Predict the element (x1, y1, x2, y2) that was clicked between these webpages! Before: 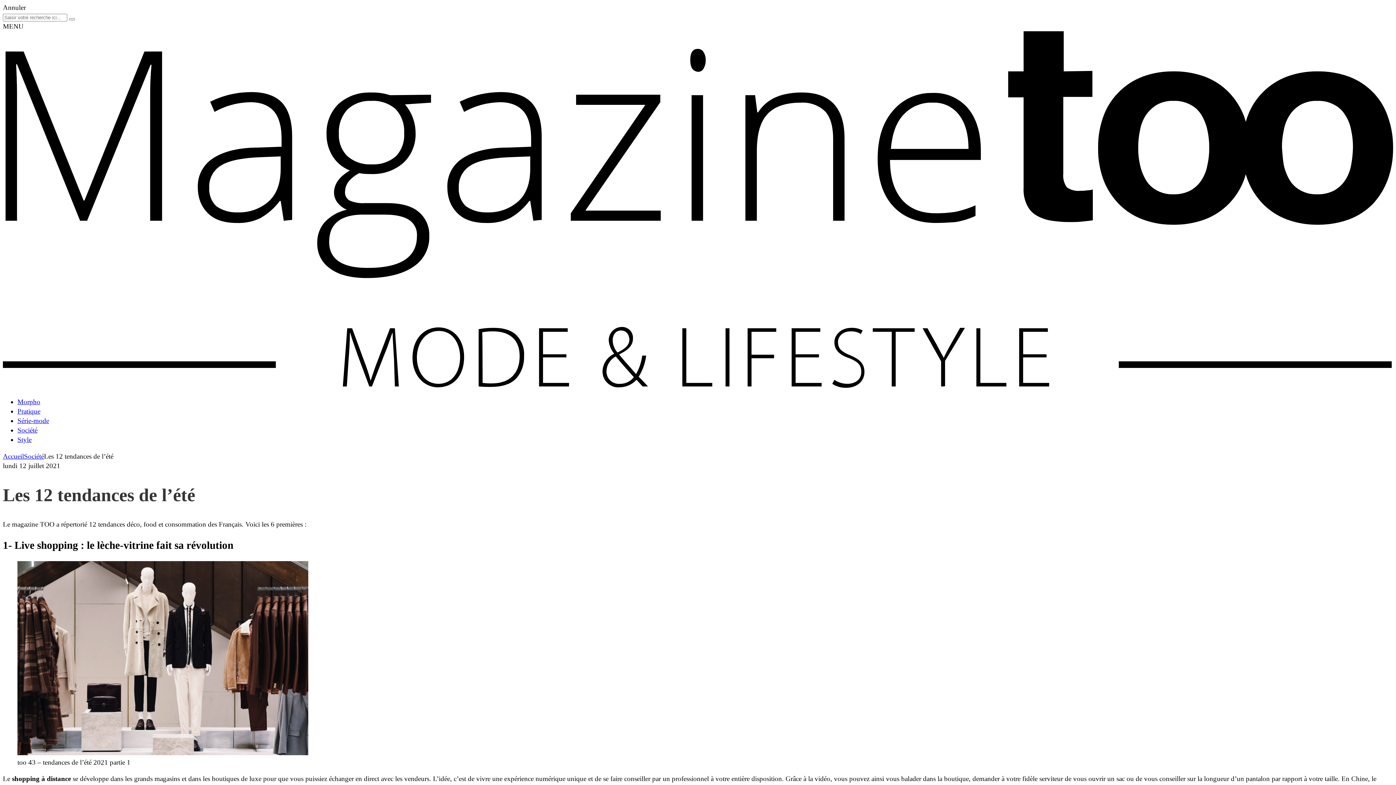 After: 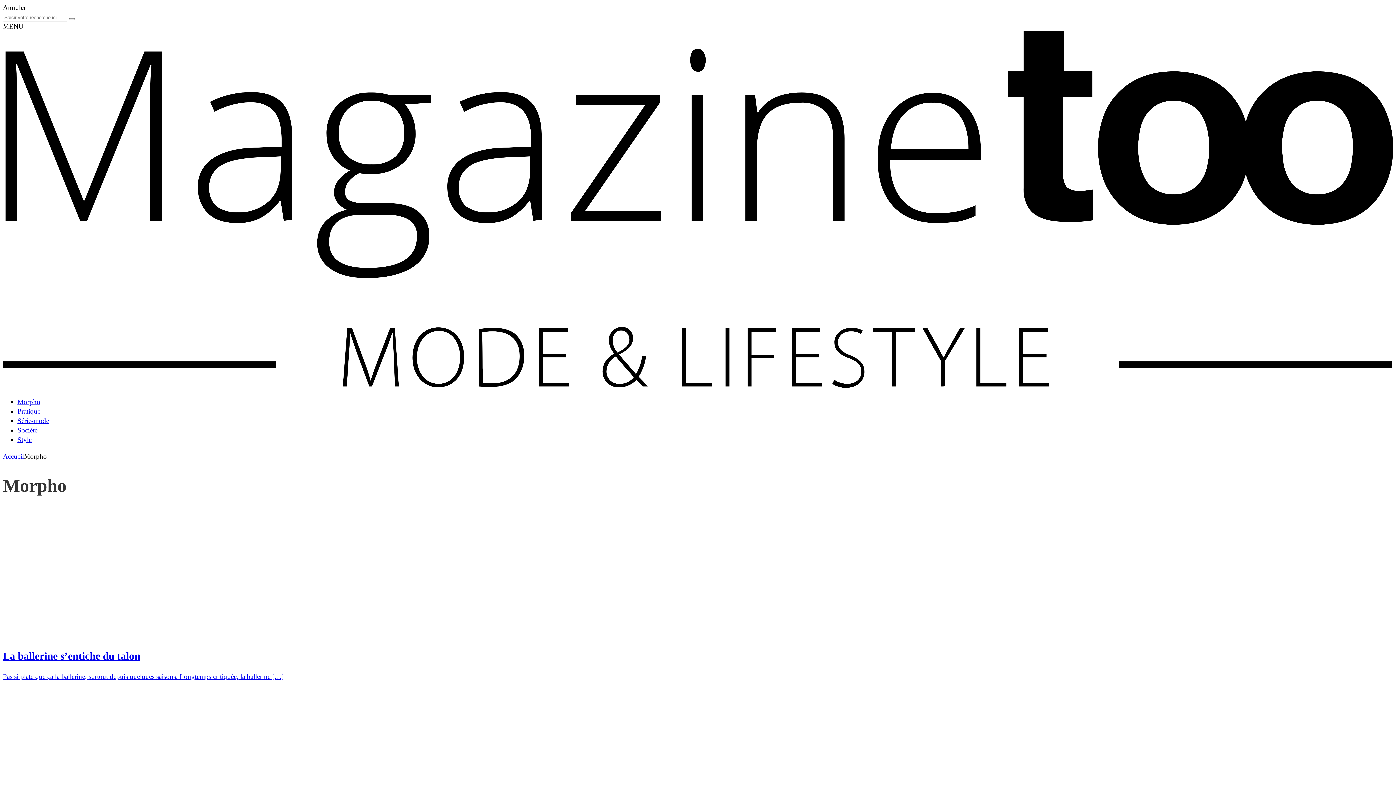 Action: label: Morpho bbox: (17, 398, 40, 405)